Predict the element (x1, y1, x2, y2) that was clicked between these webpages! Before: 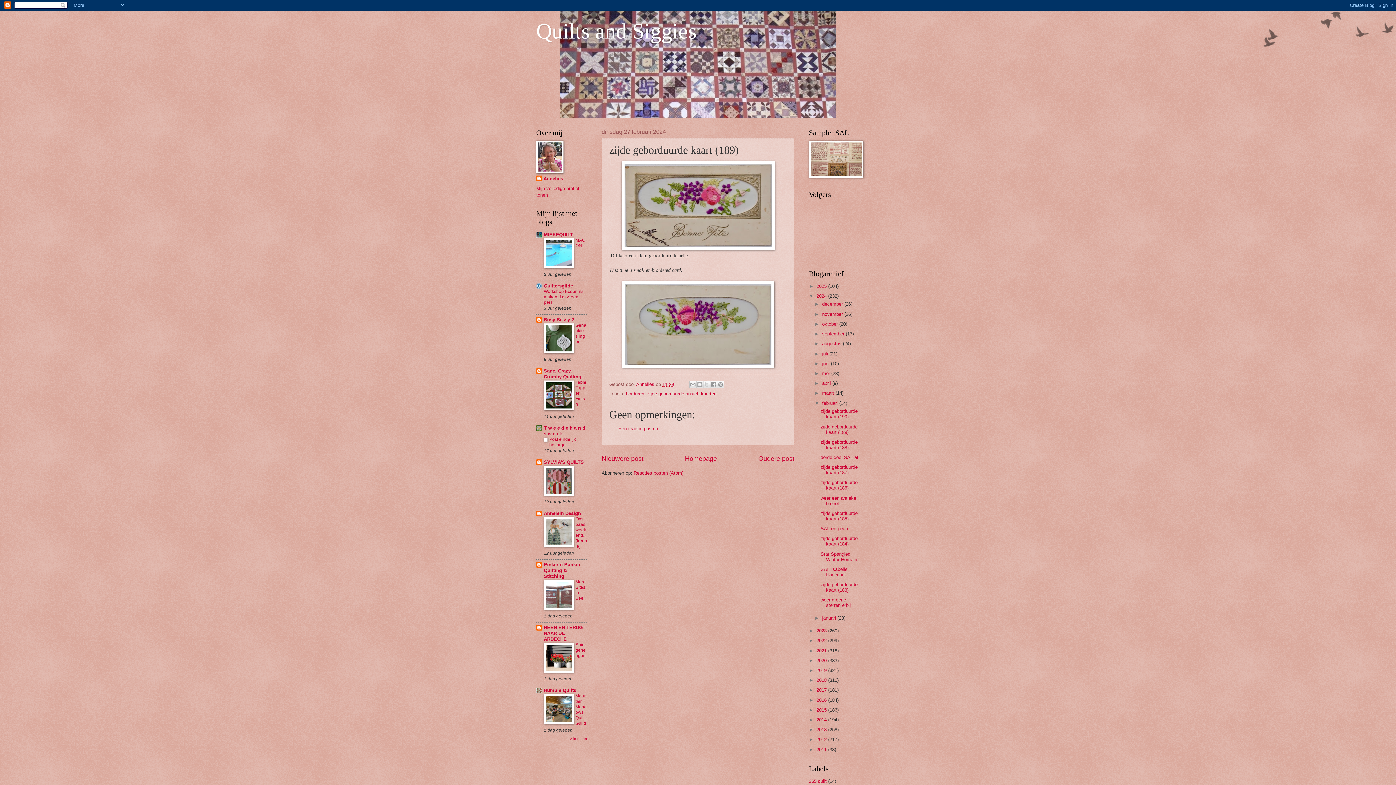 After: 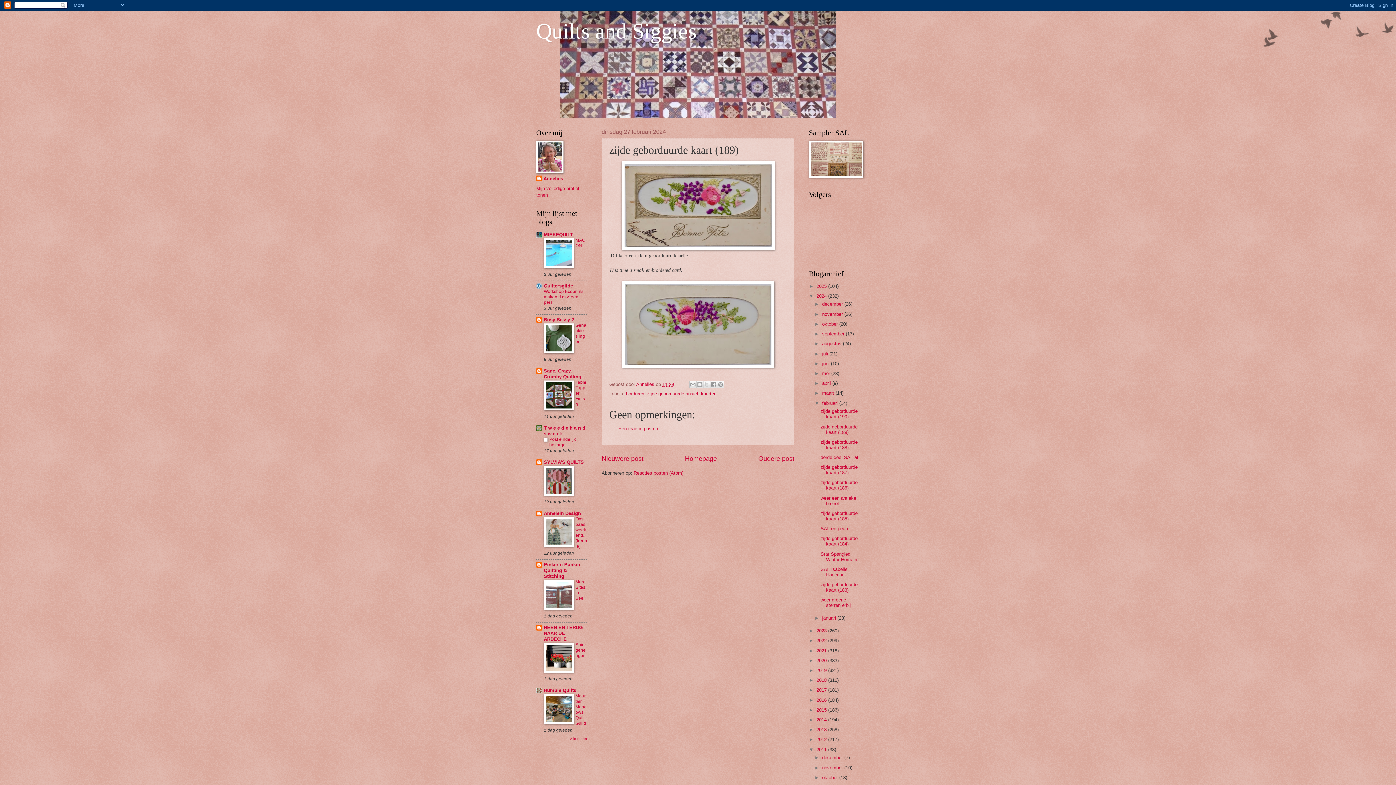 Action: bbox: (809, 747, 816, 752) label: ►  